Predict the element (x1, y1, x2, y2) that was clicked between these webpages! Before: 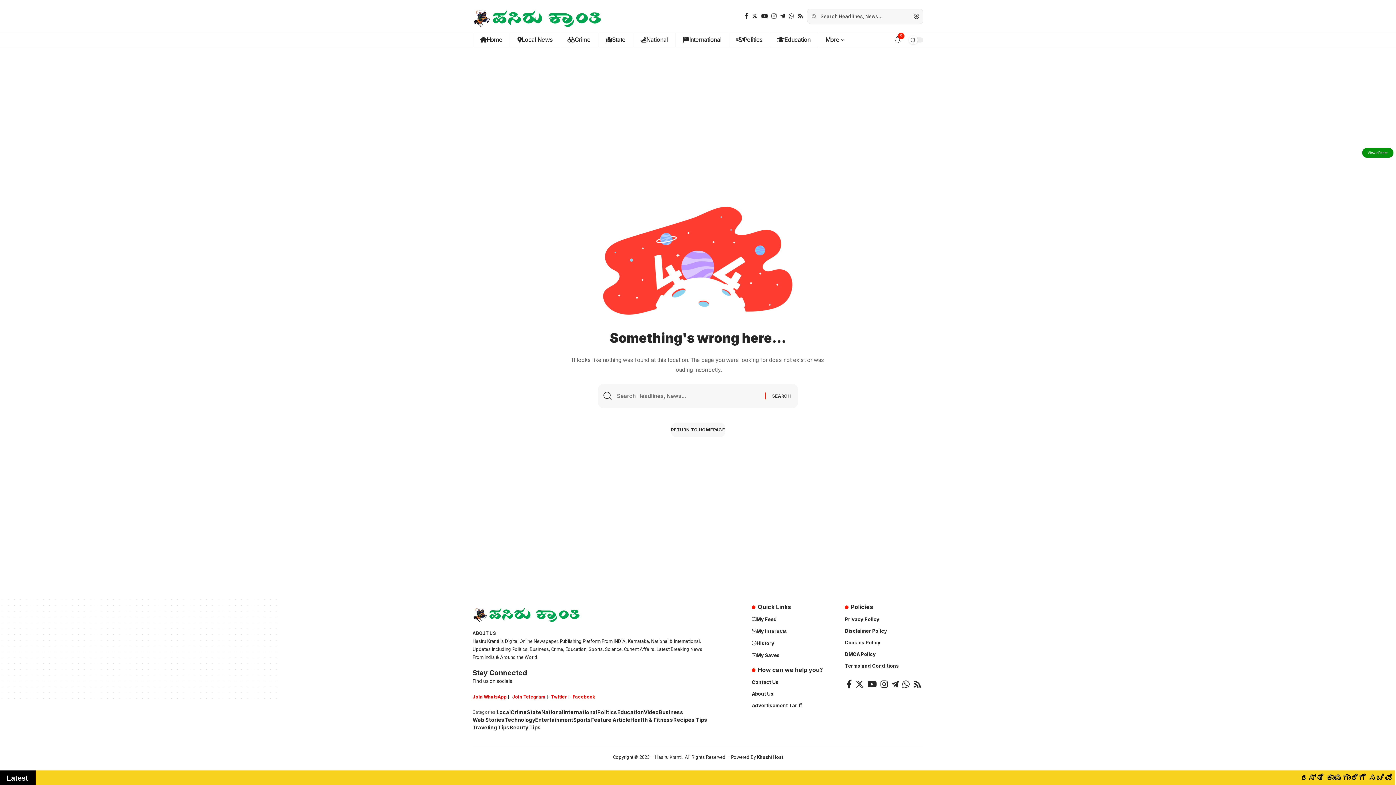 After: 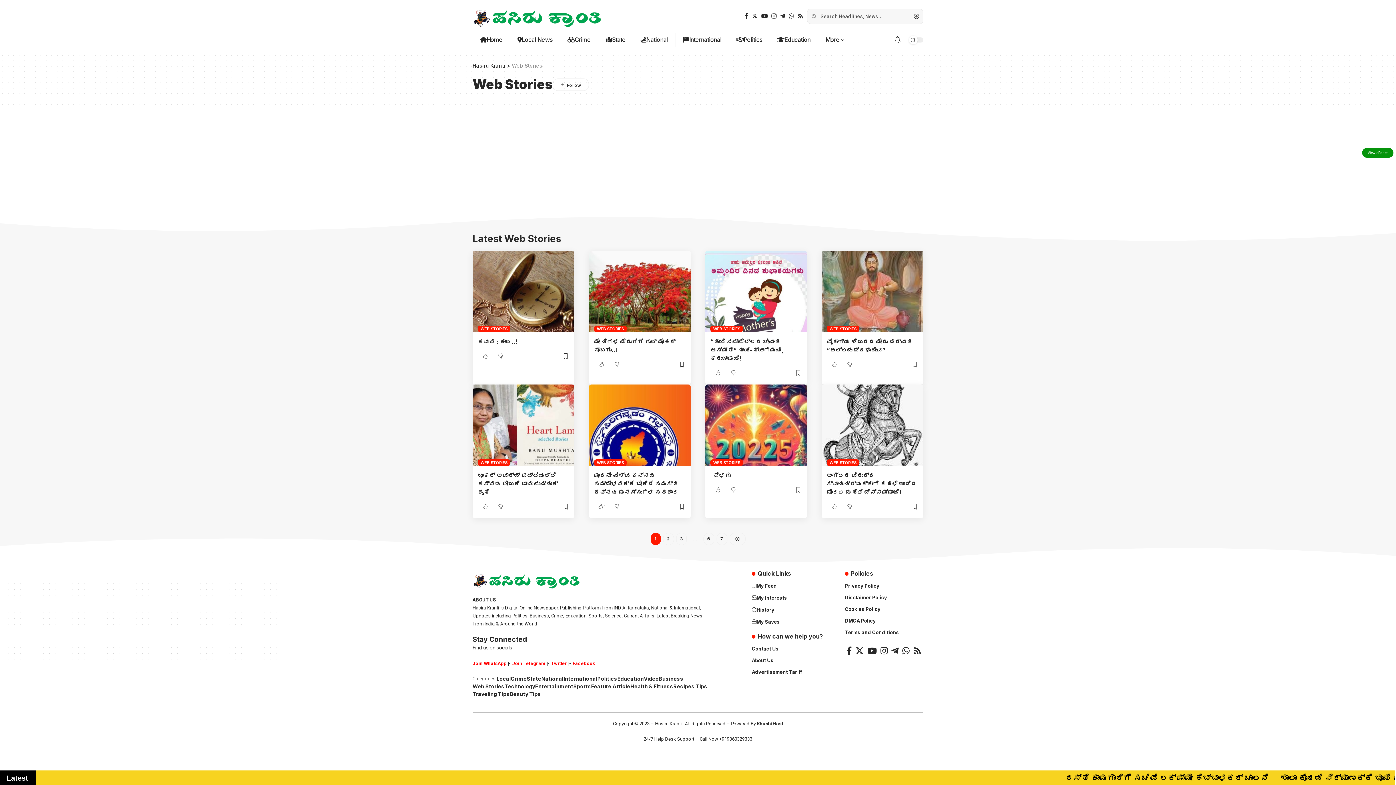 Action: label: Web Stories bbox: (472, 716, 504, 724)